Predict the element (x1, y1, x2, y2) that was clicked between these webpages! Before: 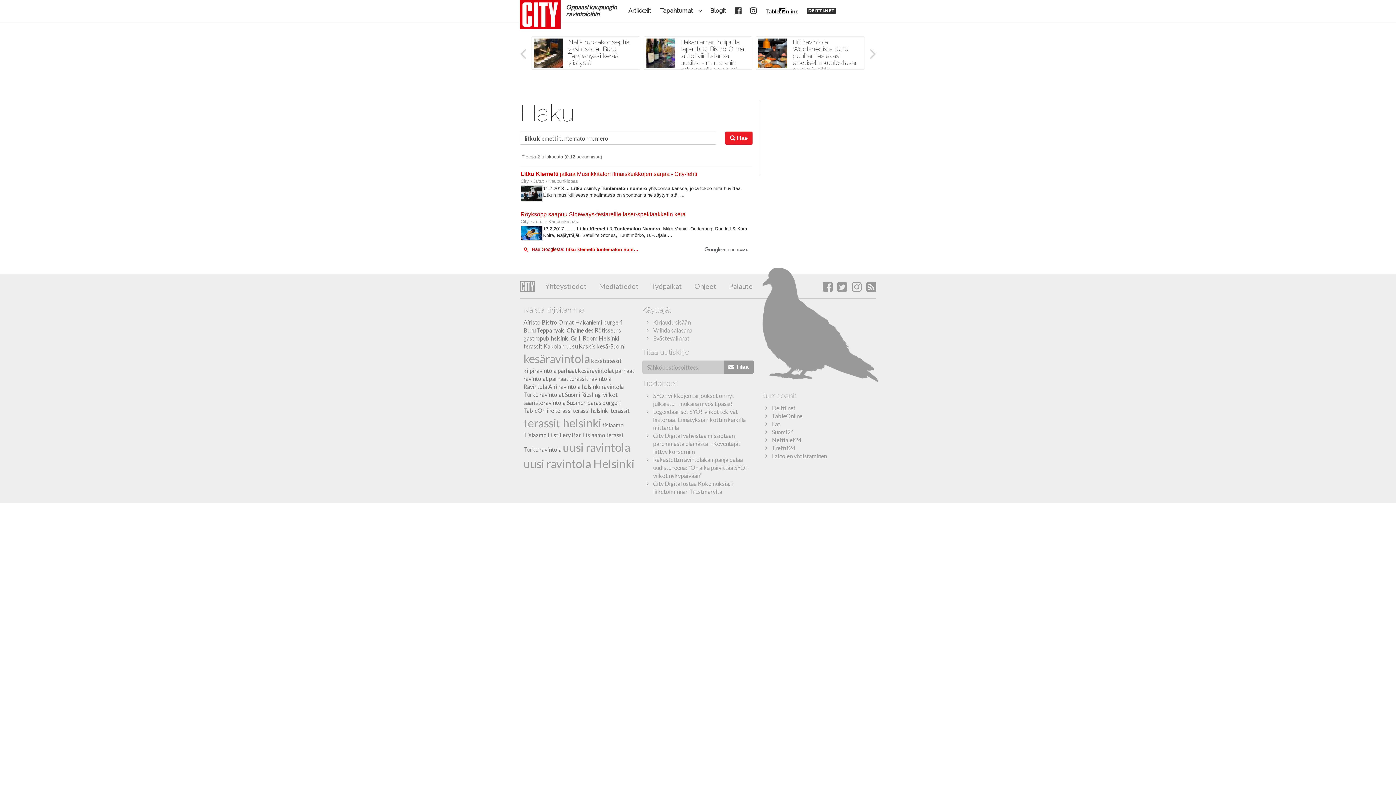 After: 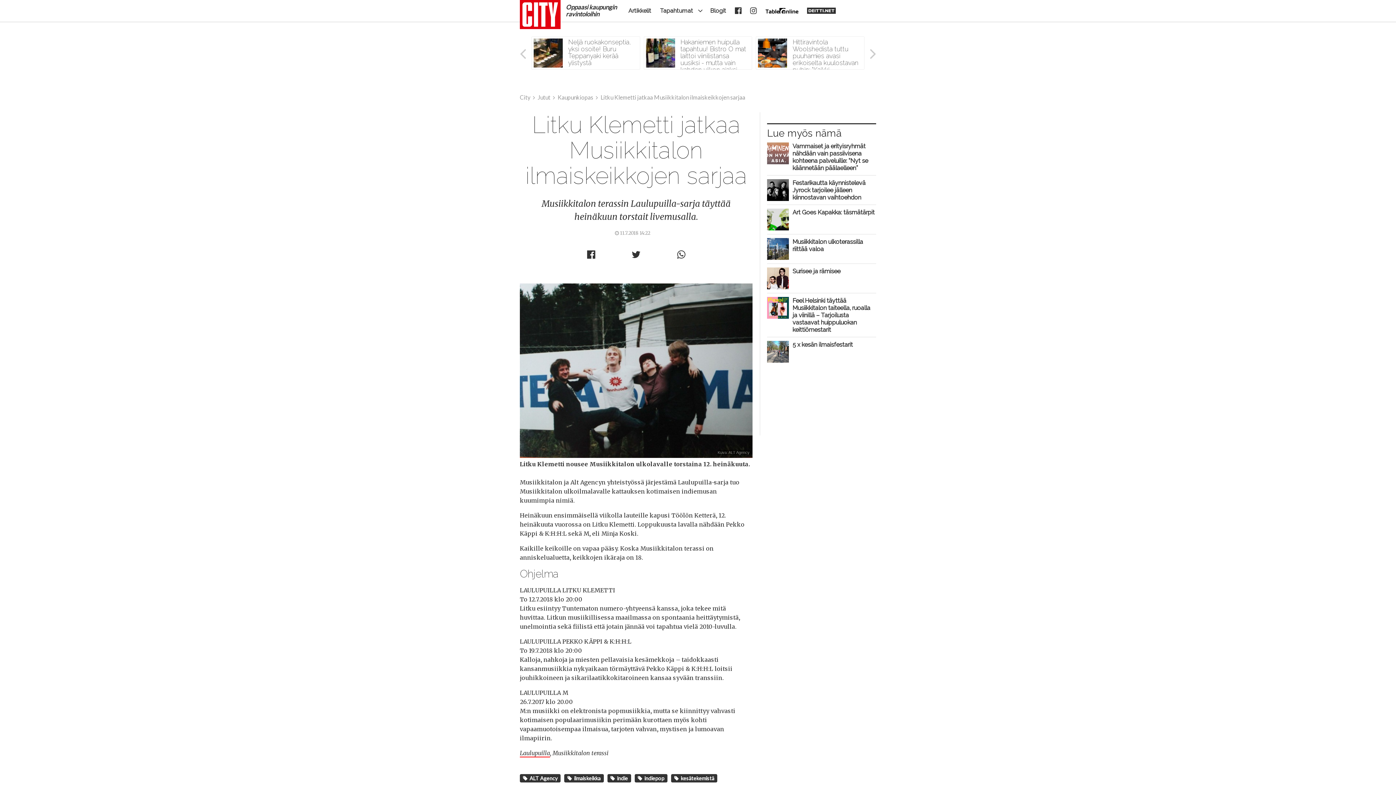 Action: bbox: (520, 190, 543, 196)